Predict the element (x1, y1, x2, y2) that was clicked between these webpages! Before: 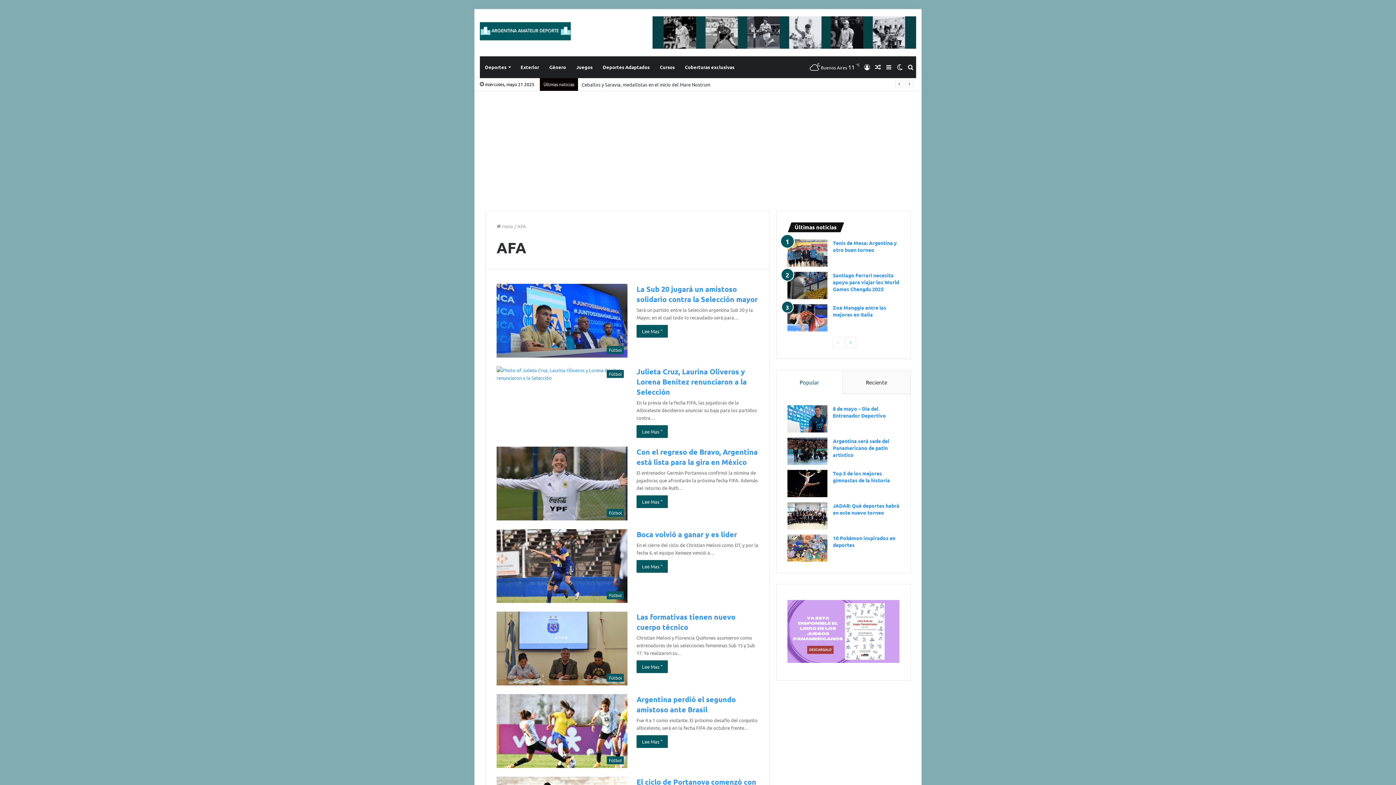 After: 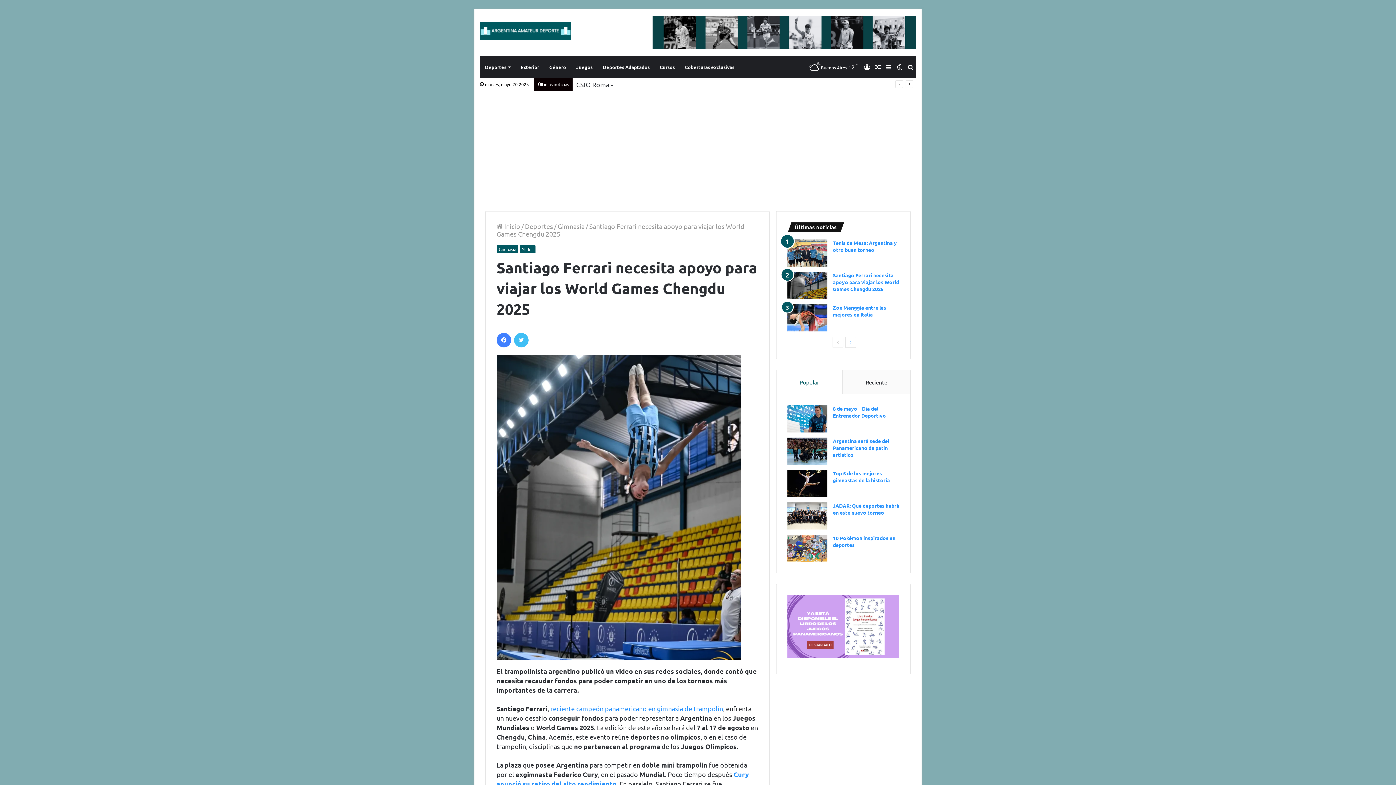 Action: label: Santiago Ferrari necesita apoyo para viajar los World Games Chengdu 2025 bbox: (833, 272, 899, 292)